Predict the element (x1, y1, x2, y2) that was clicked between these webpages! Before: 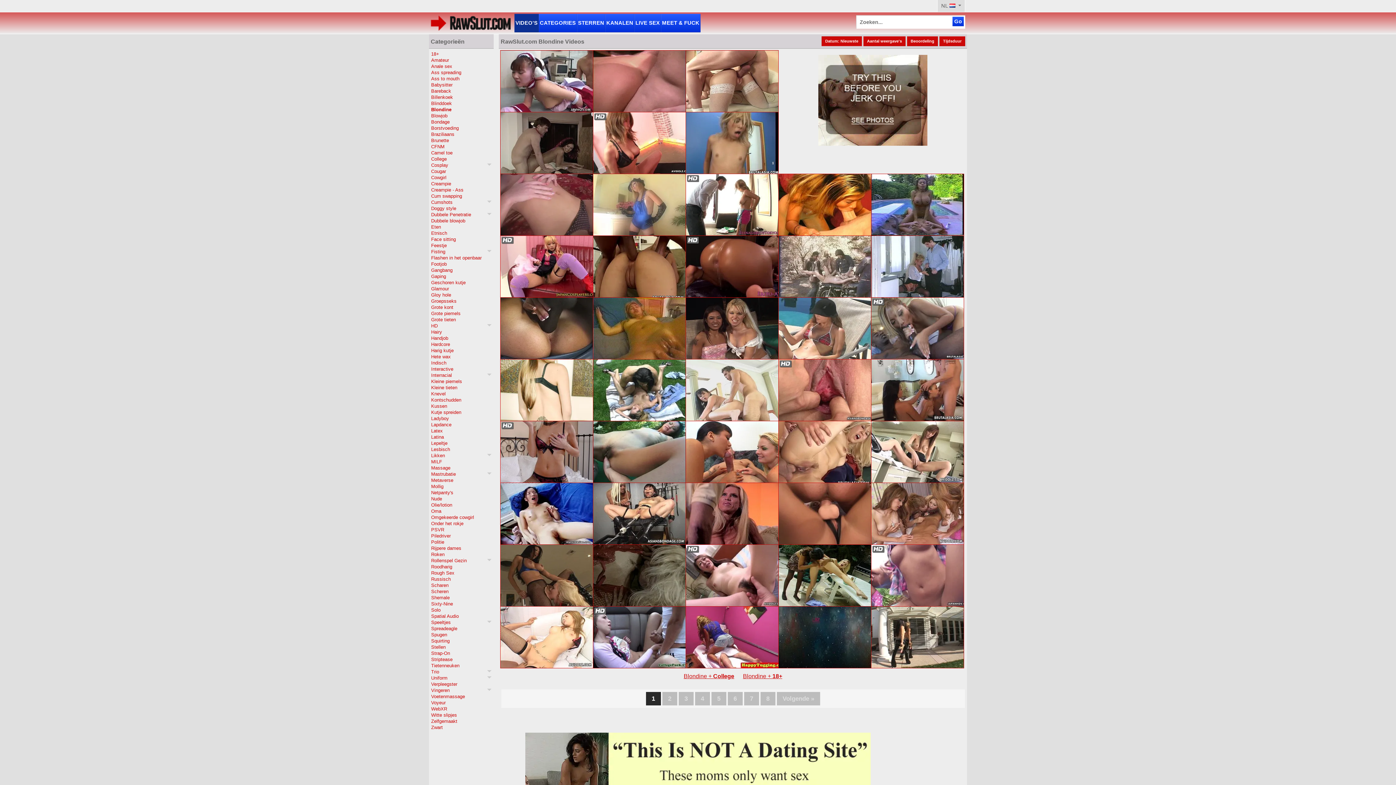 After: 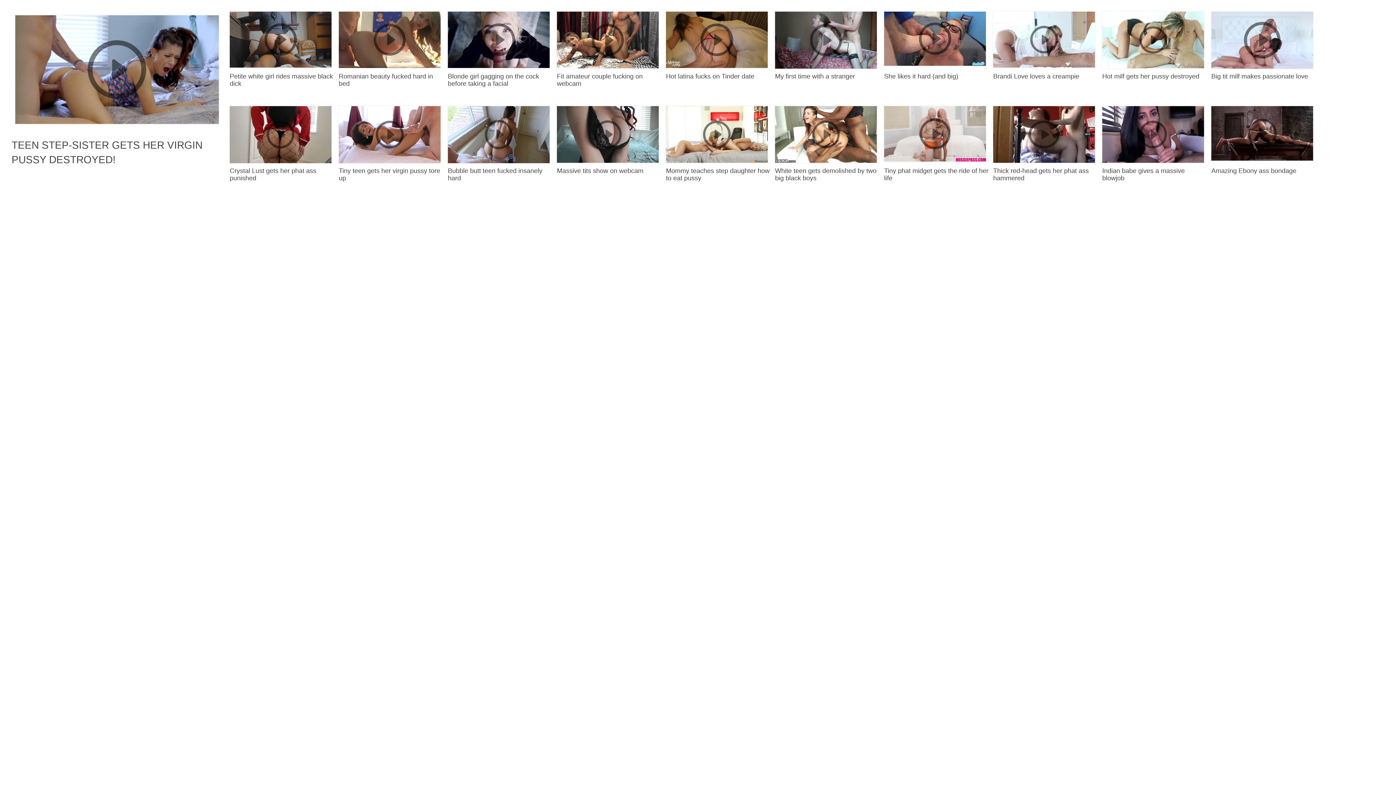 Action: bbox: (431, 409, 491, 415) label: Kutje spreiden